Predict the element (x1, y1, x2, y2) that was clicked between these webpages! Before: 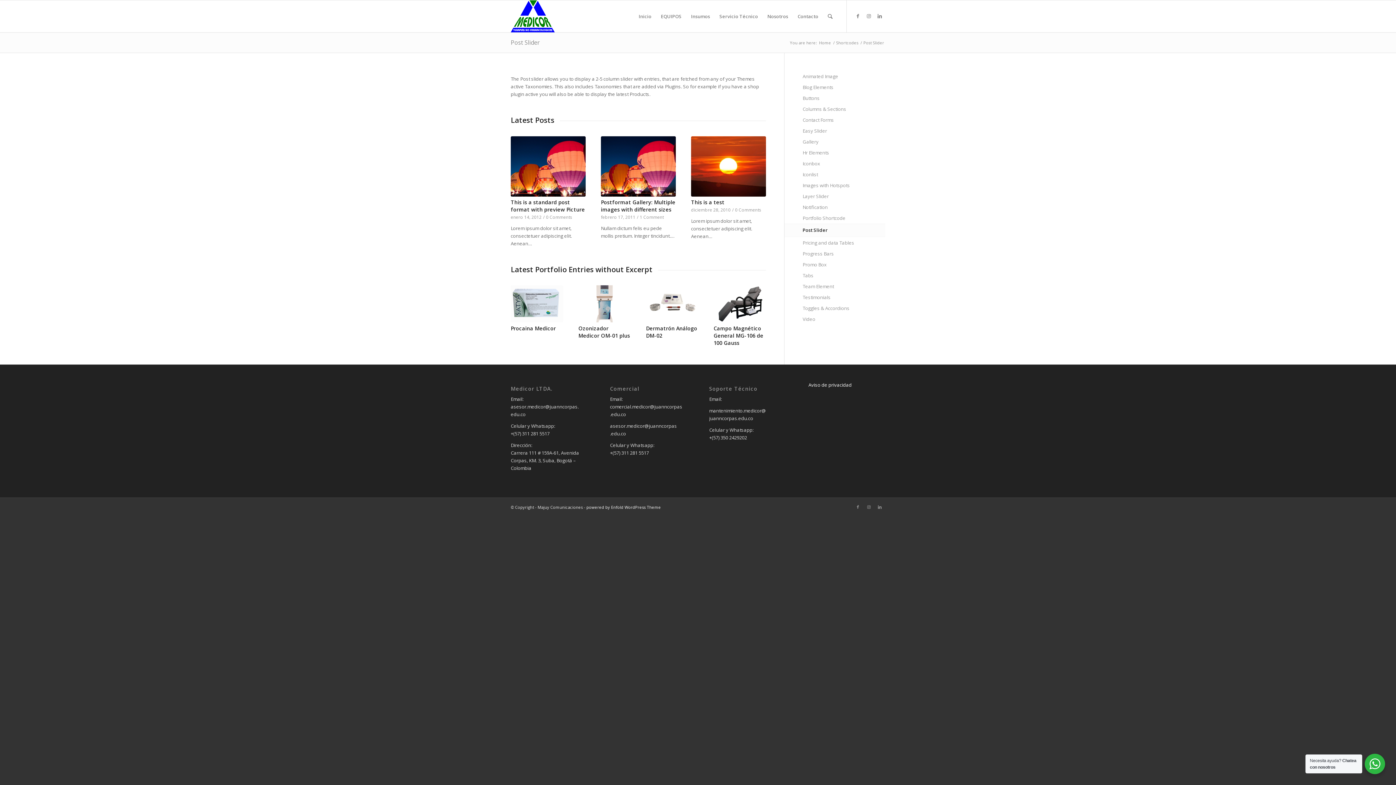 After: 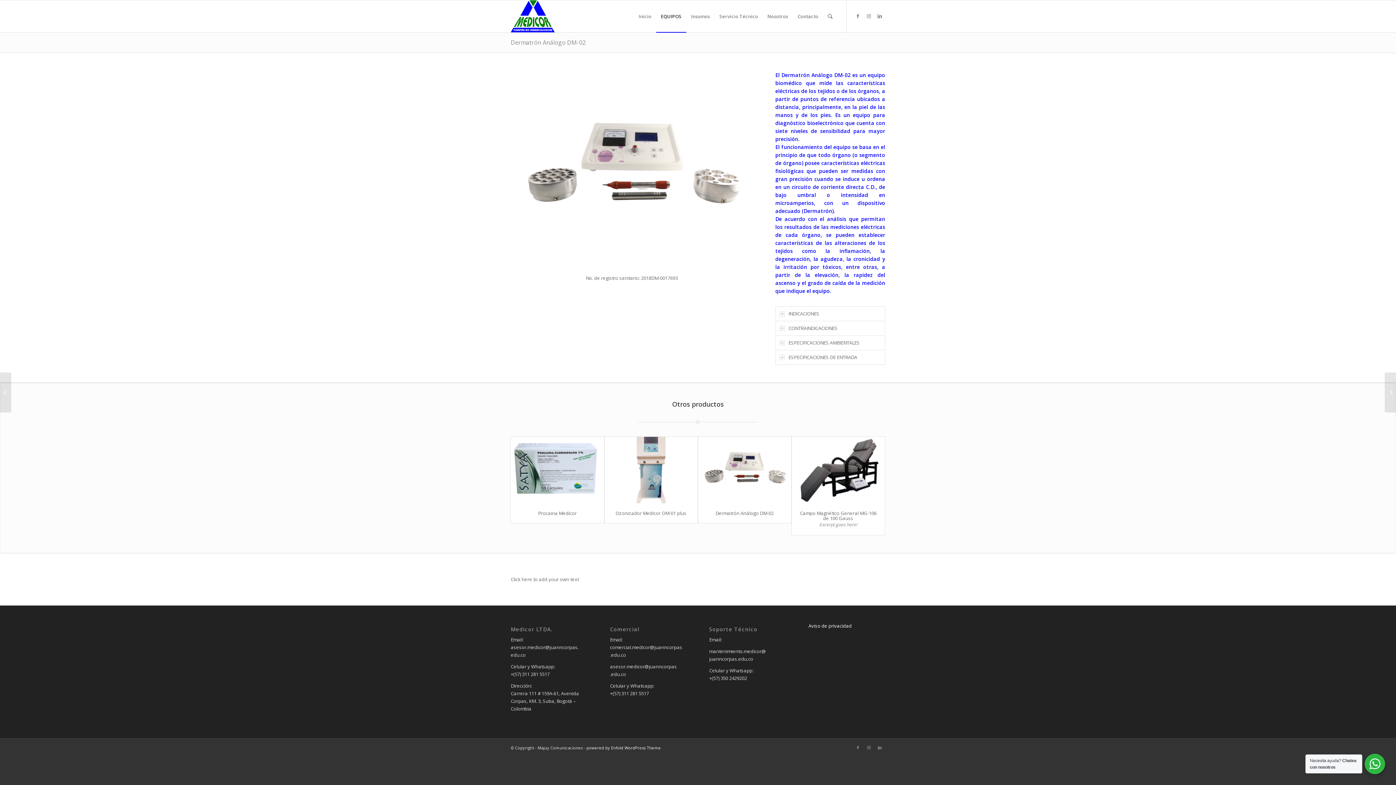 Action: bbox: (646, 285, 698, 322)